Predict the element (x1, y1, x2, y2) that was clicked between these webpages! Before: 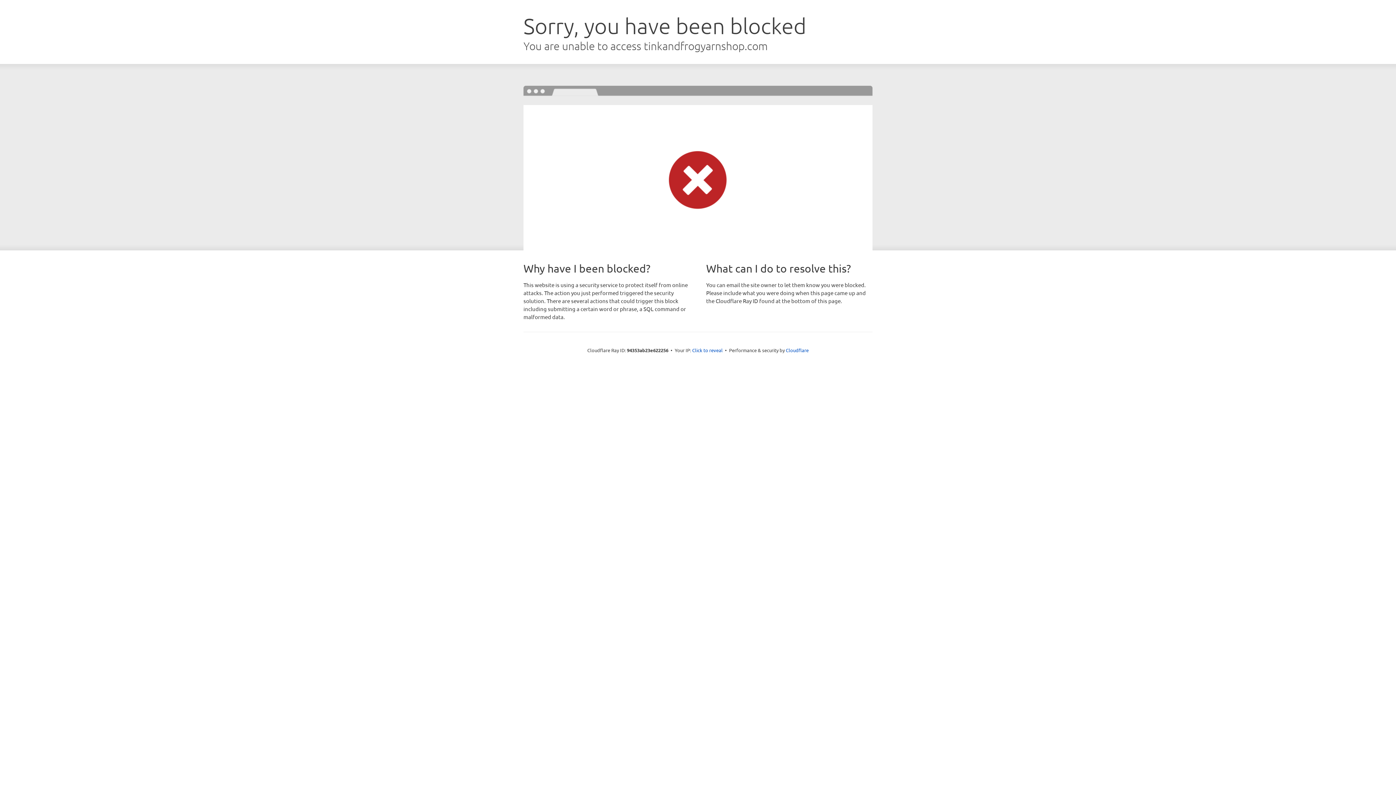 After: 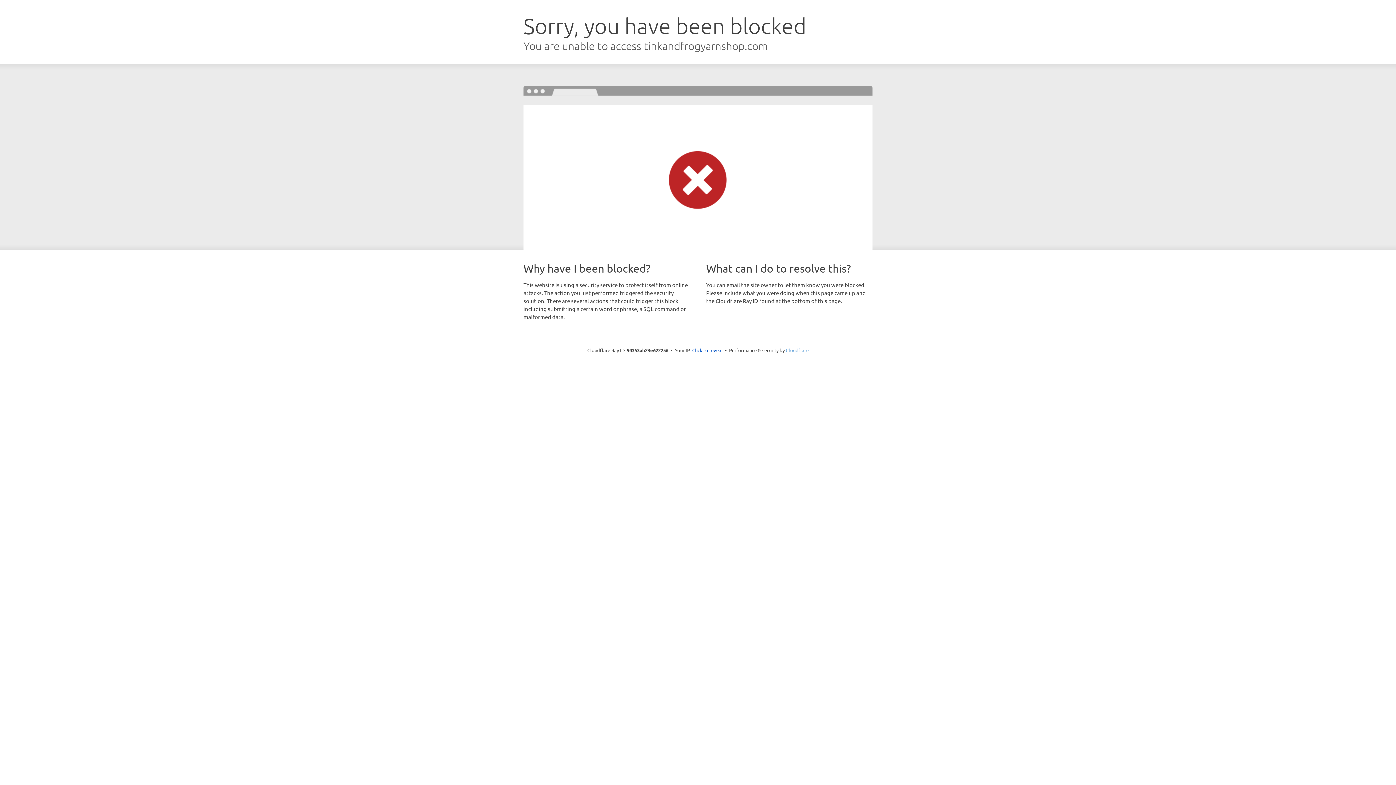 Action: label: Cloudflare bbox: (786, 347, 808, 353)